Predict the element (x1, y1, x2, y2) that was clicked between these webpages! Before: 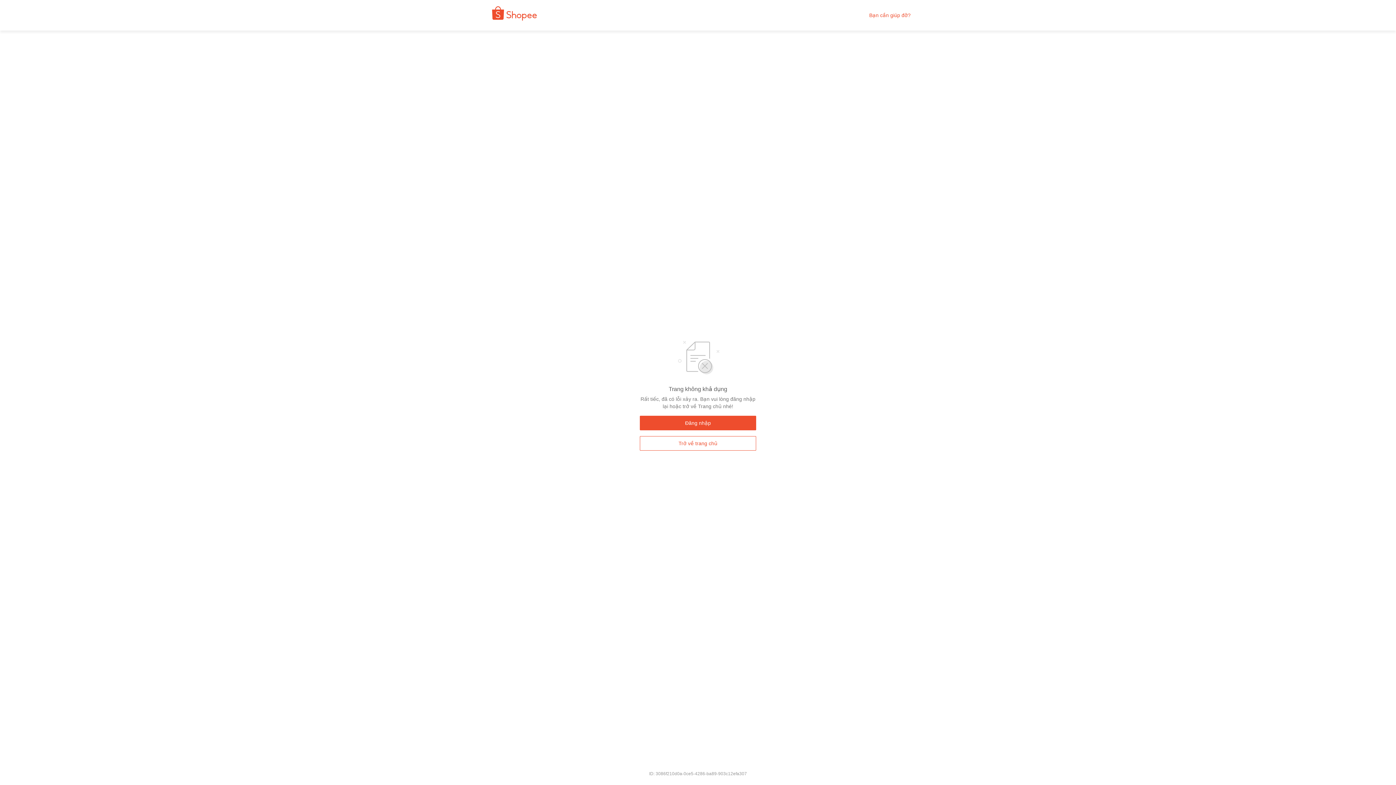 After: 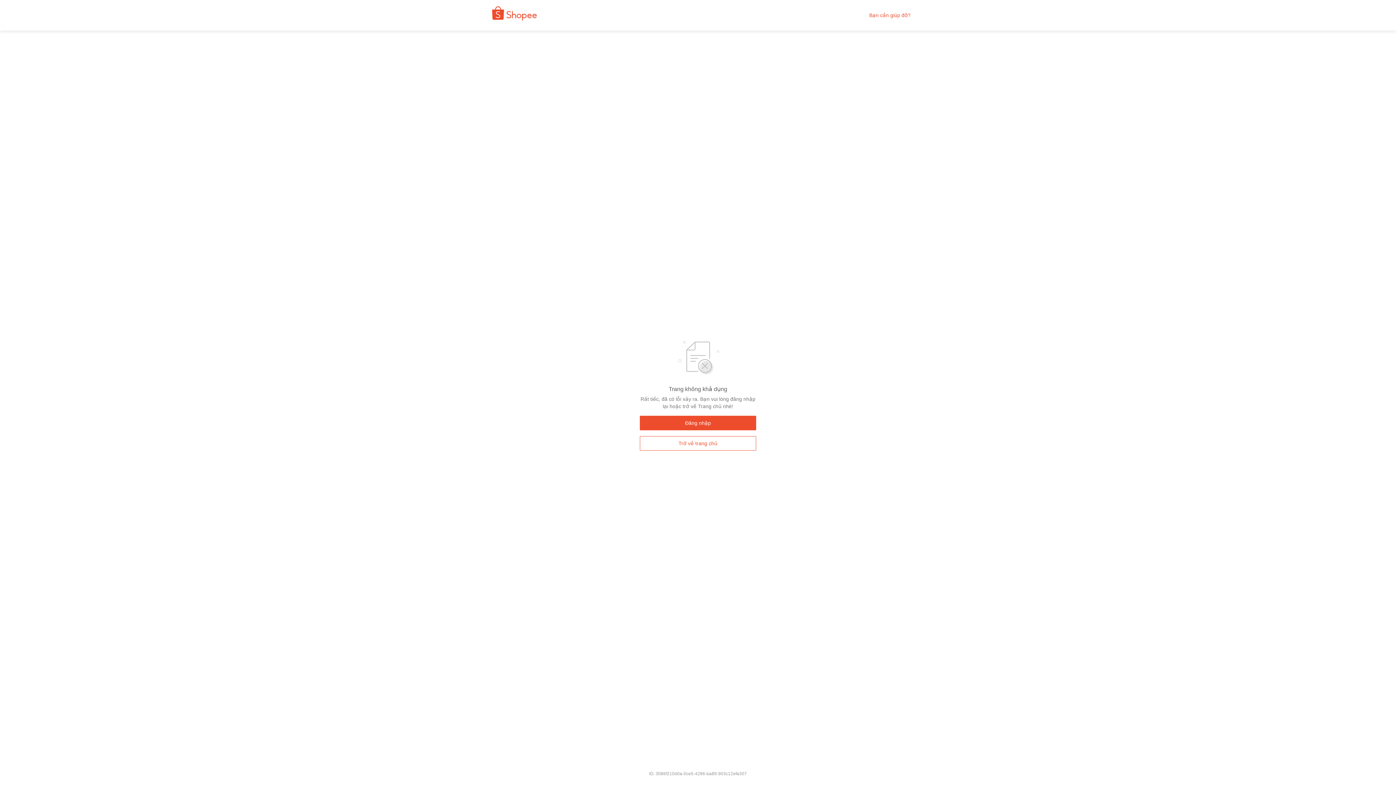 Action: label: Bạn cần giúp đỡ? bbox: (869, 12, 910, 18)